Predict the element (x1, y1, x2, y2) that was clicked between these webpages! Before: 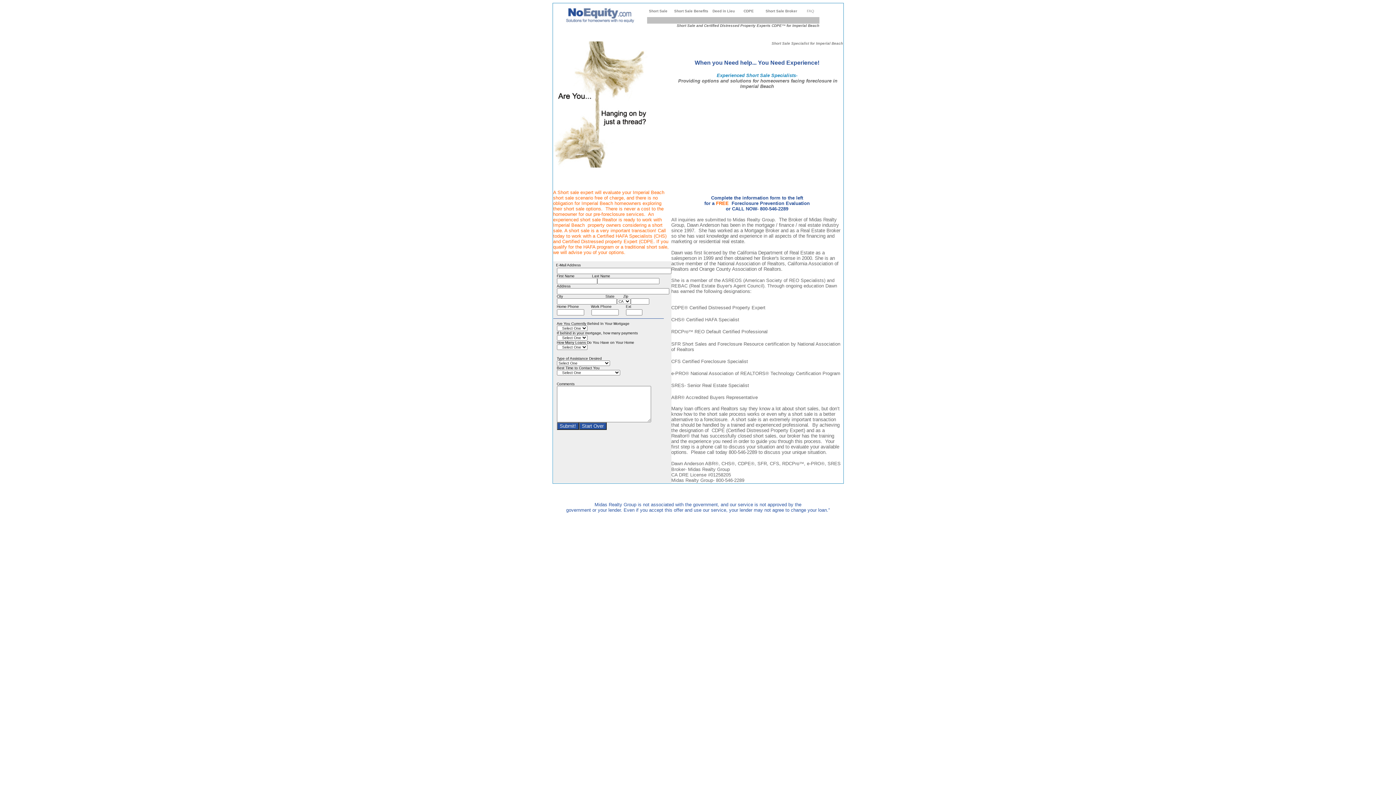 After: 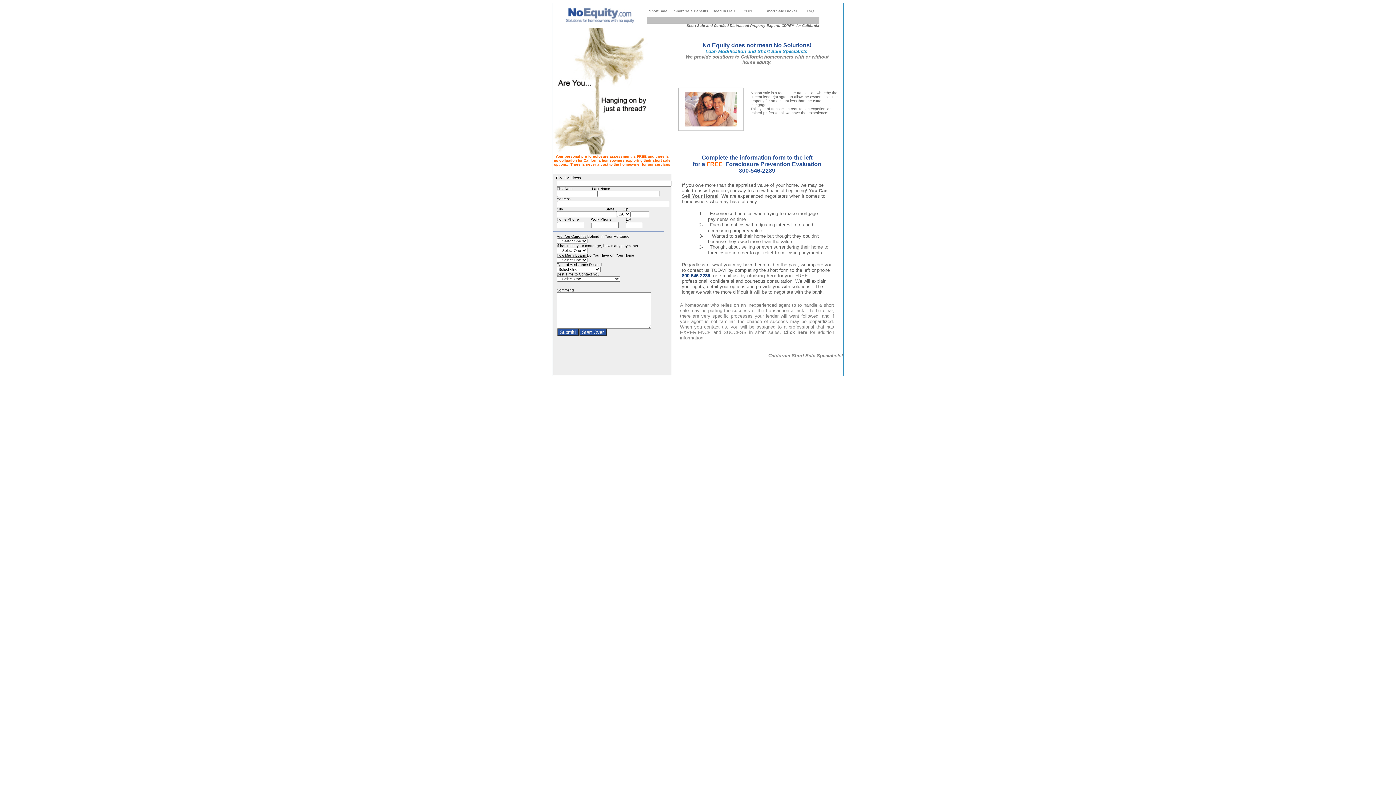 Action: bbox: (667, 9, 668, 13) label:  